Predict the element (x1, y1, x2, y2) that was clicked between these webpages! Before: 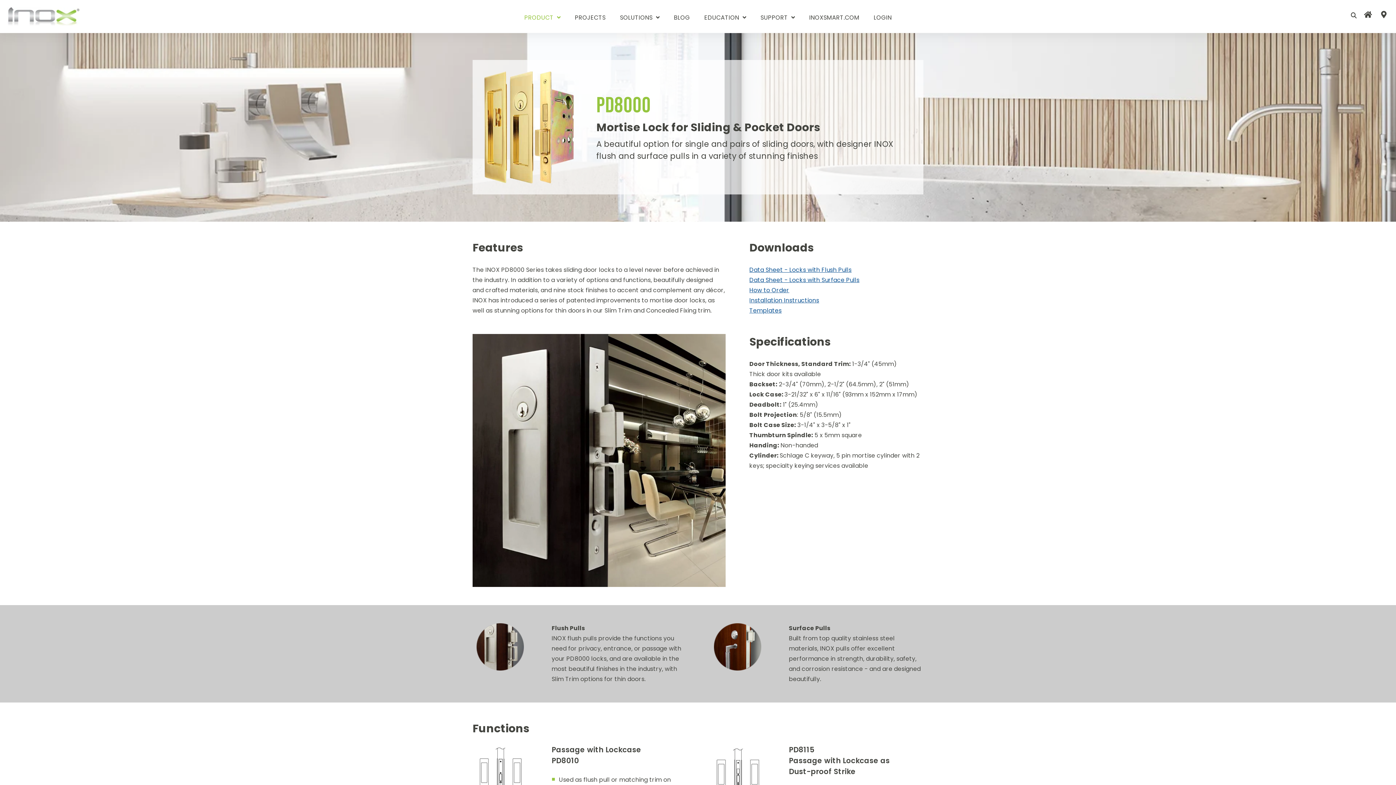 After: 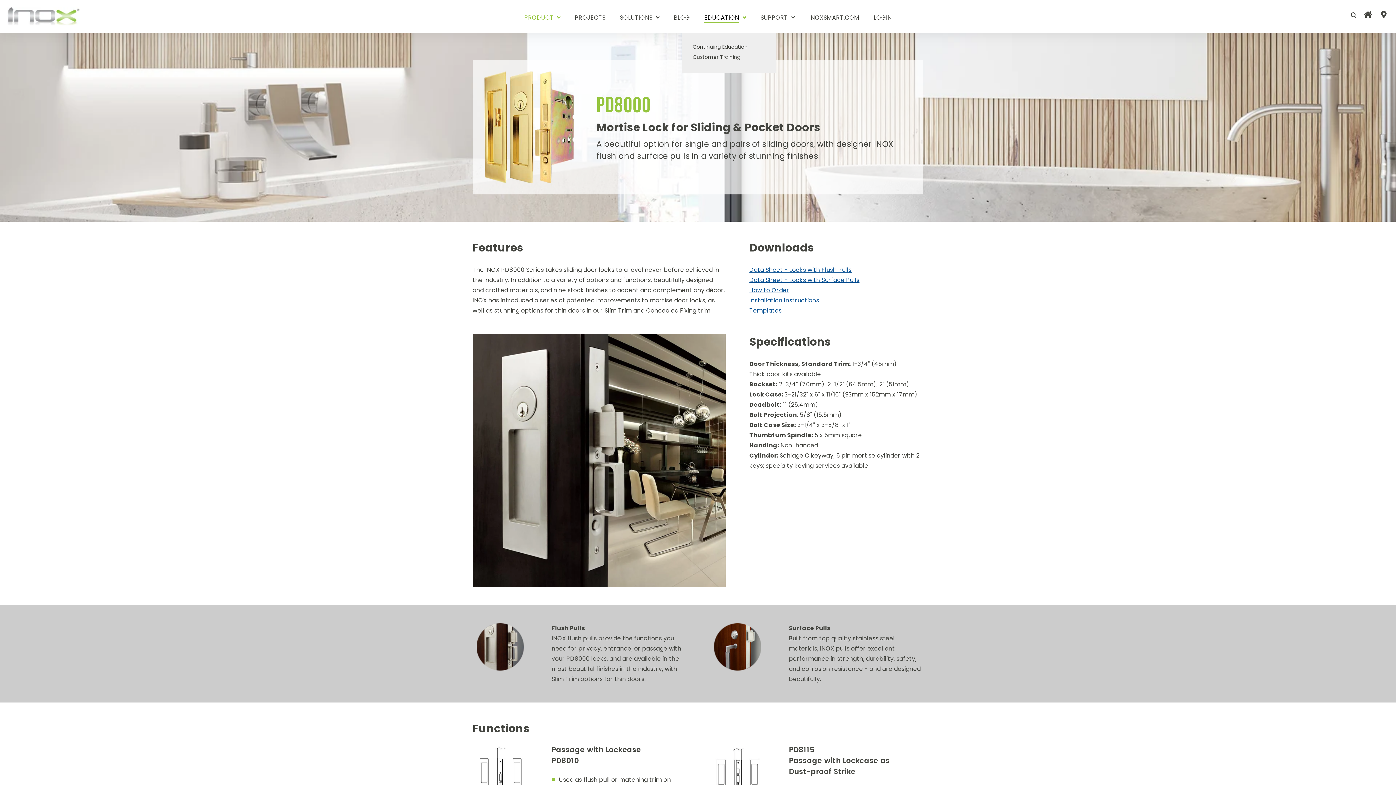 Action: label: EDUCATION bbox: (704, 13, 739, 23)